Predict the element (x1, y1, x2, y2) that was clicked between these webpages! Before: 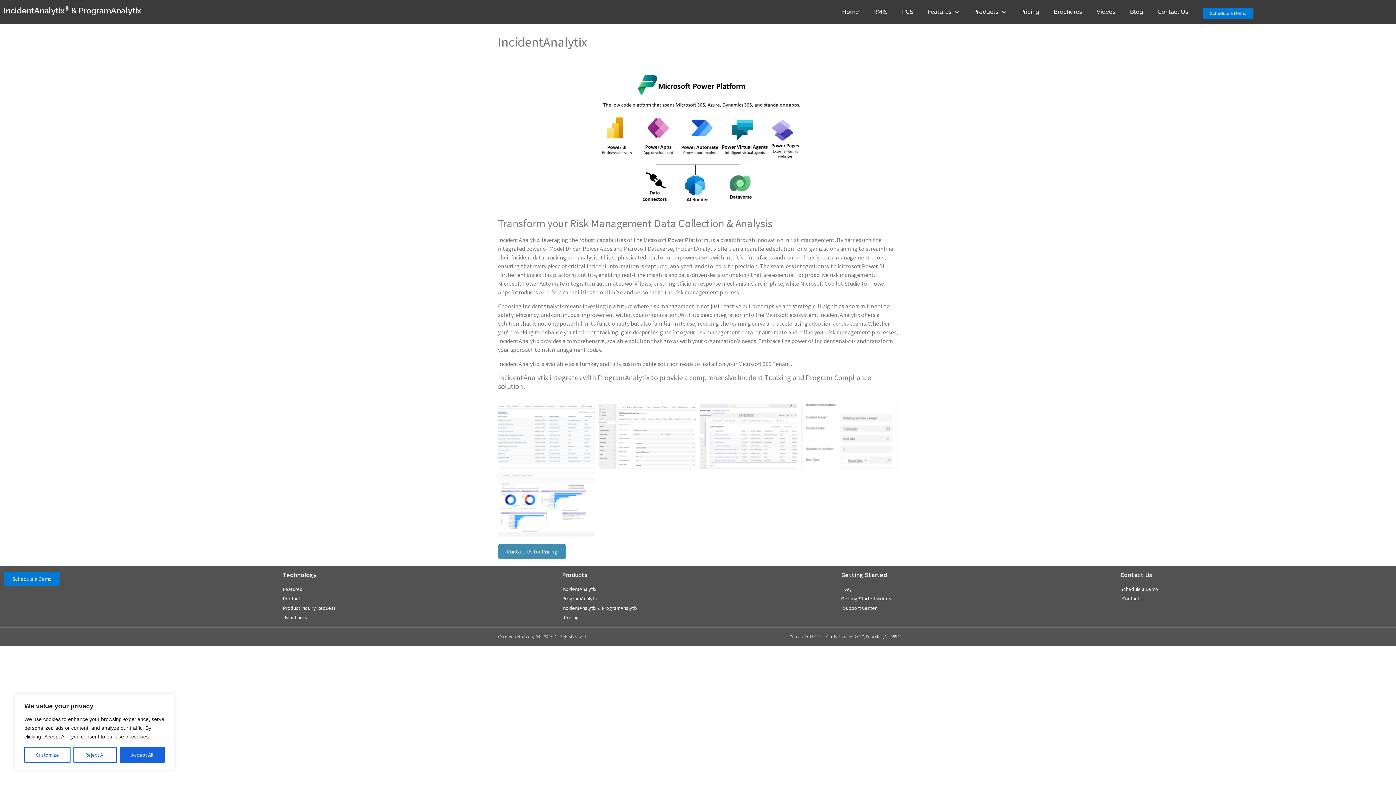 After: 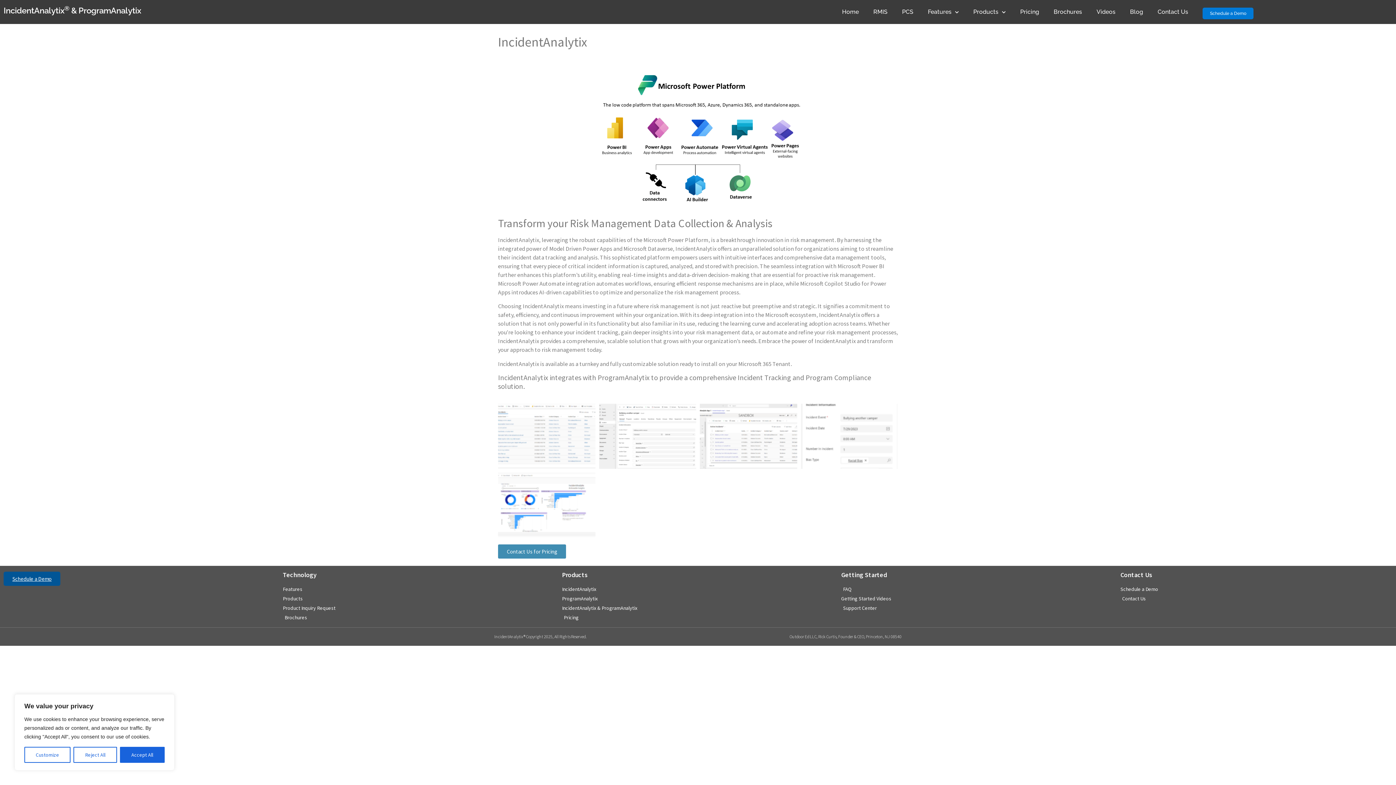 Action: label: Schedule a Demo bbox: (3, 571, 60, 586)